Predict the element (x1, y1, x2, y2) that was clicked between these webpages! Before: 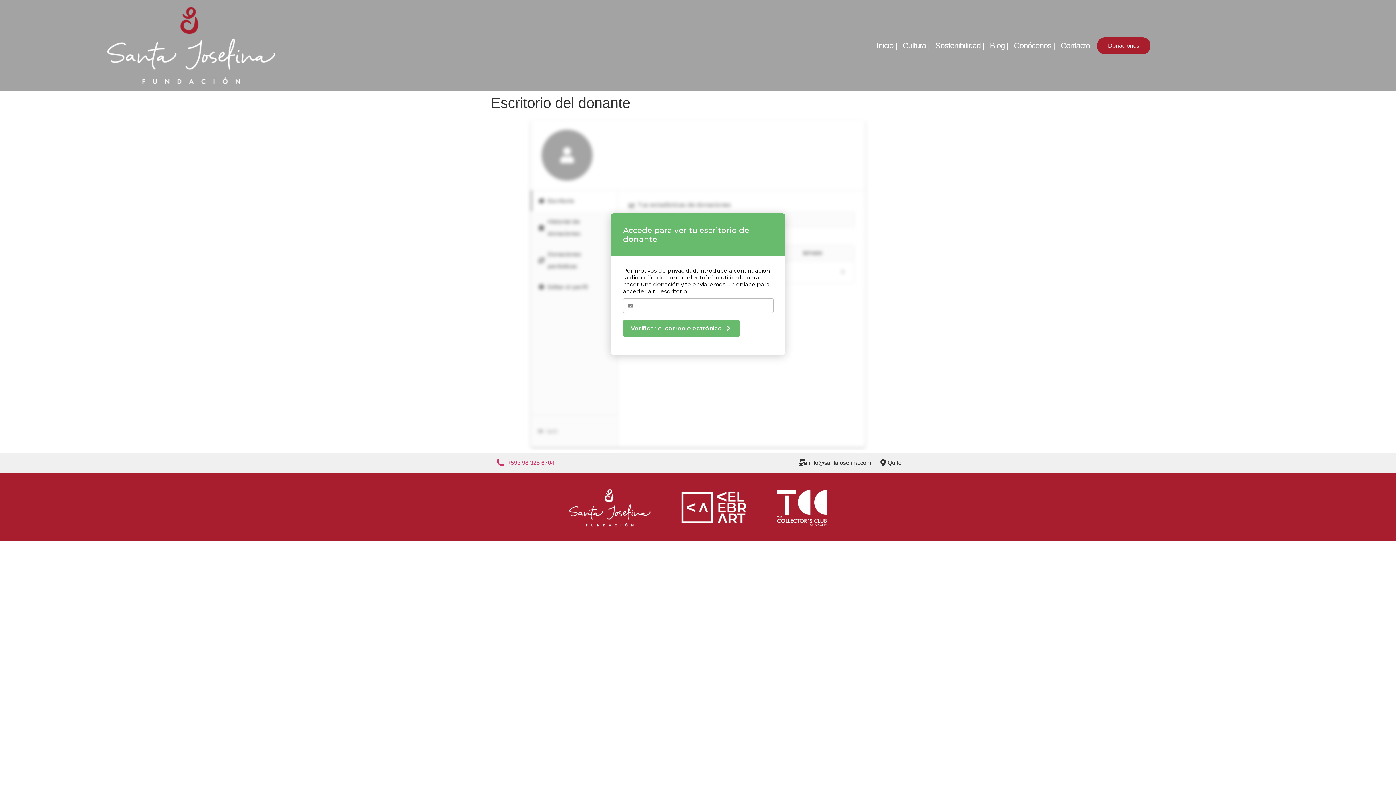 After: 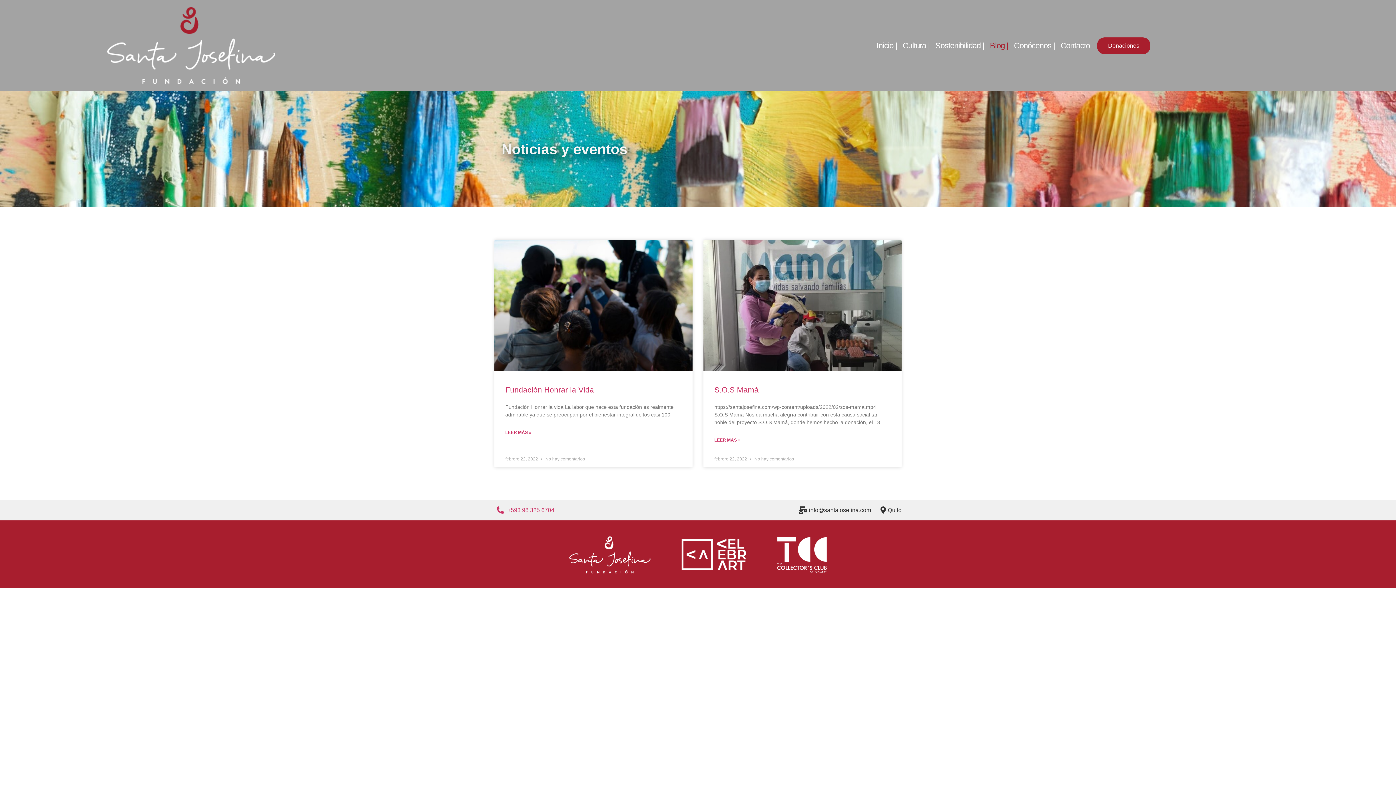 Action: label: Blog | bbox: (990, 37, 1008, 54)